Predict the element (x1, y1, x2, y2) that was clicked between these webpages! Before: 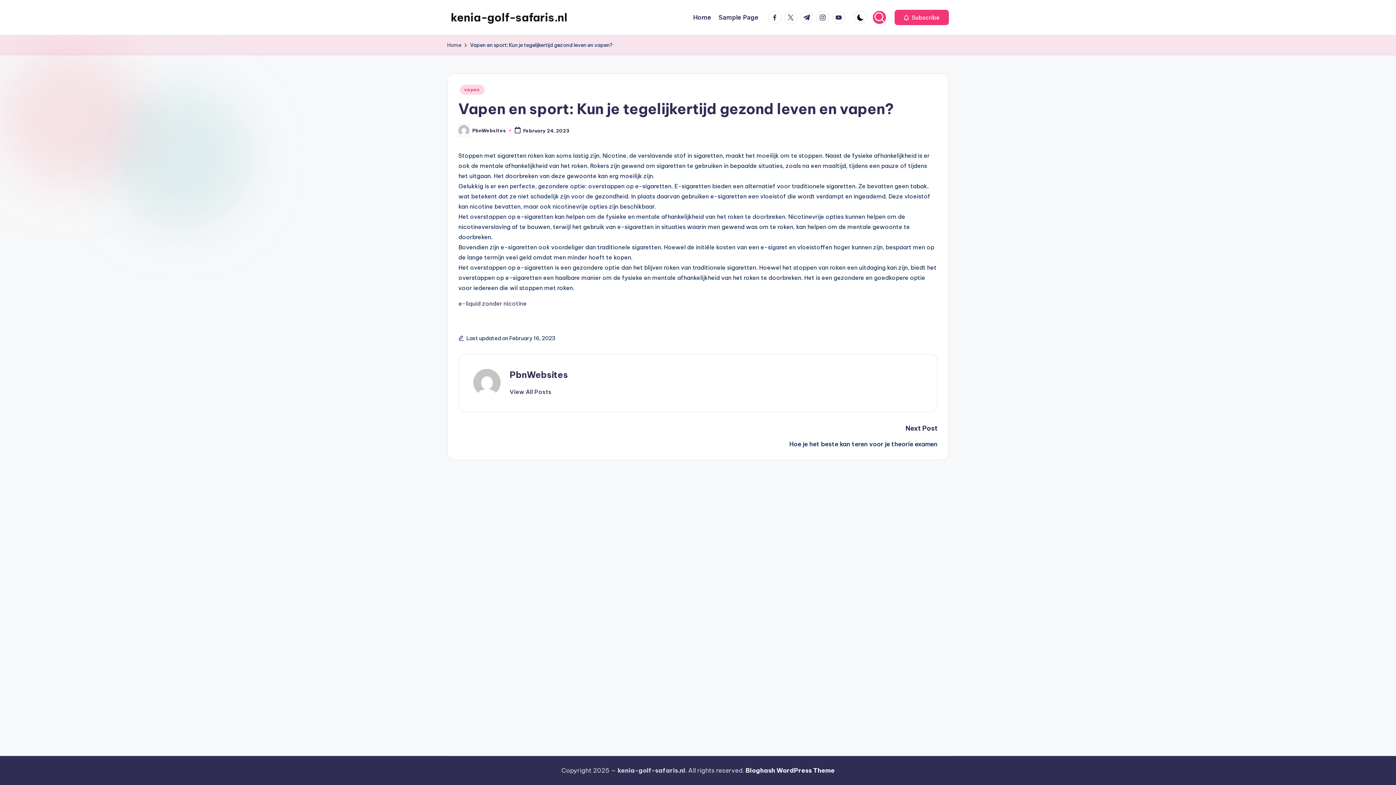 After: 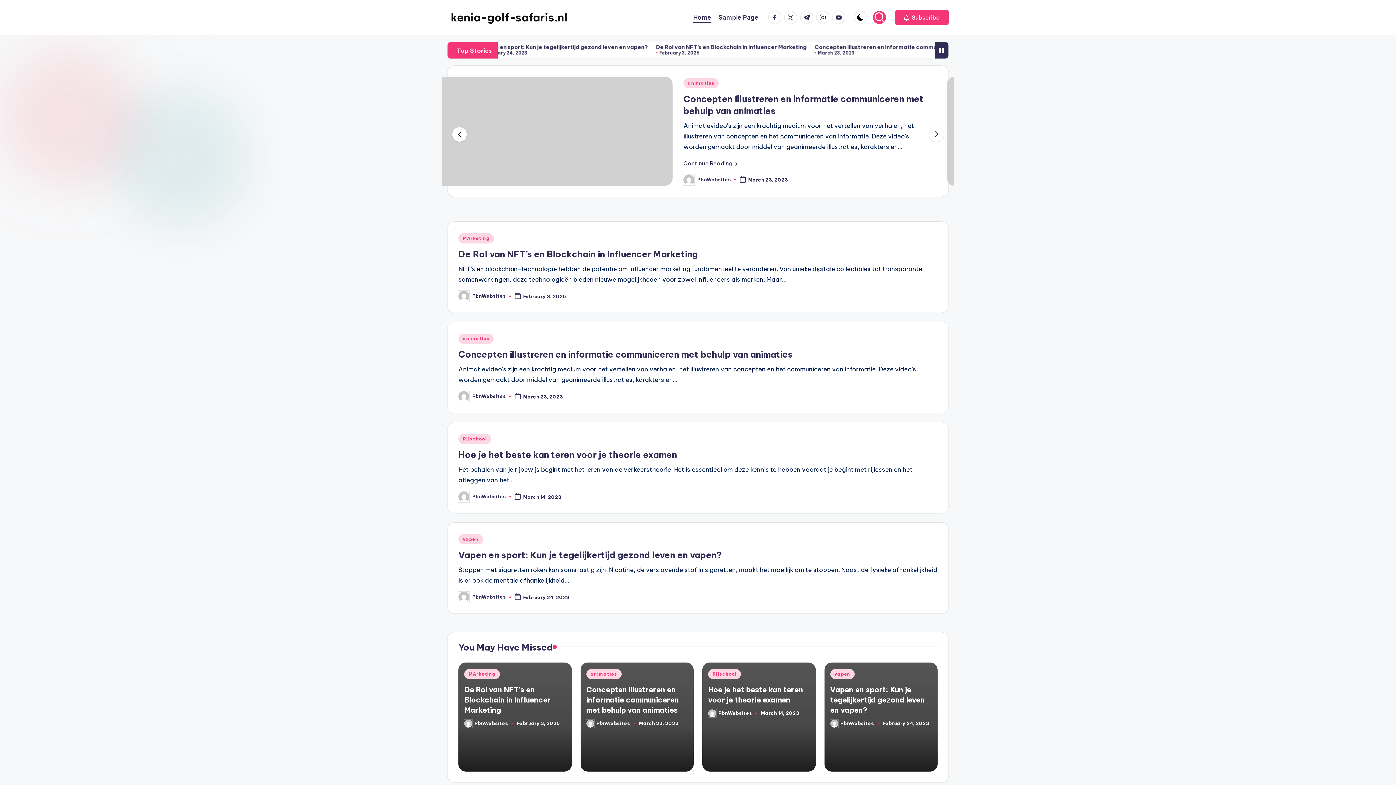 Action: label: kenia-golf-safaris.nl bbox: (450, 9, 567, 25)